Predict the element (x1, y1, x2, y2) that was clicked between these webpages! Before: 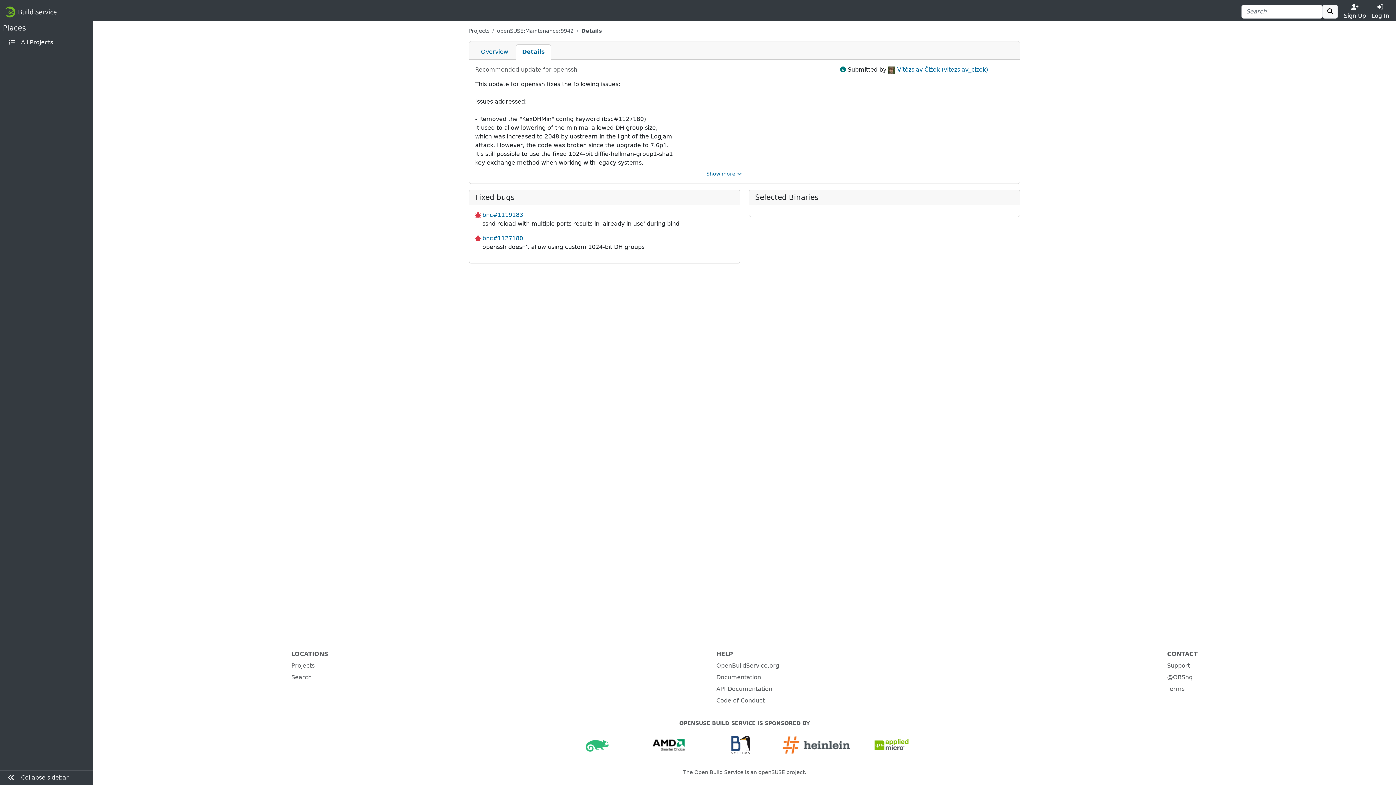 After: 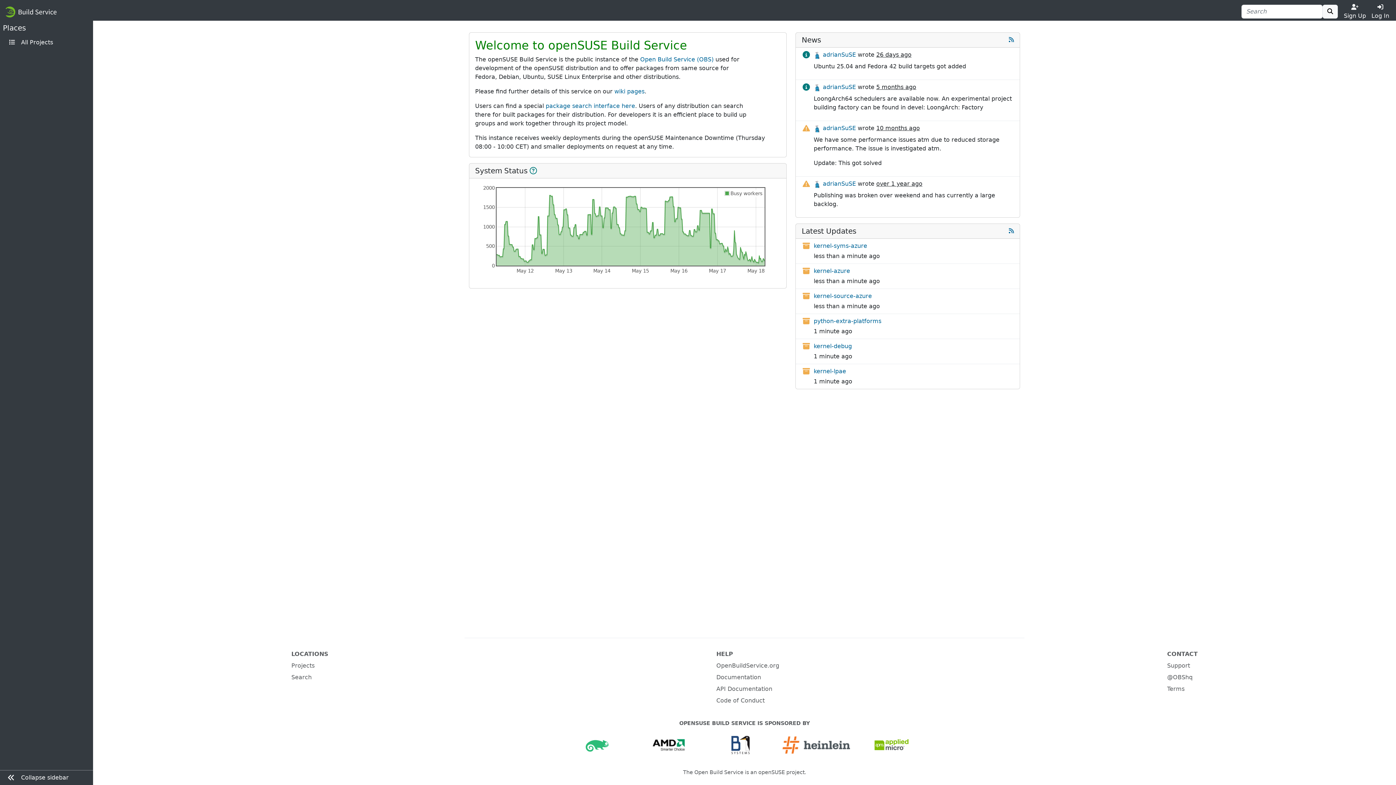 Action: bbox: (4, 4, 61, 19)